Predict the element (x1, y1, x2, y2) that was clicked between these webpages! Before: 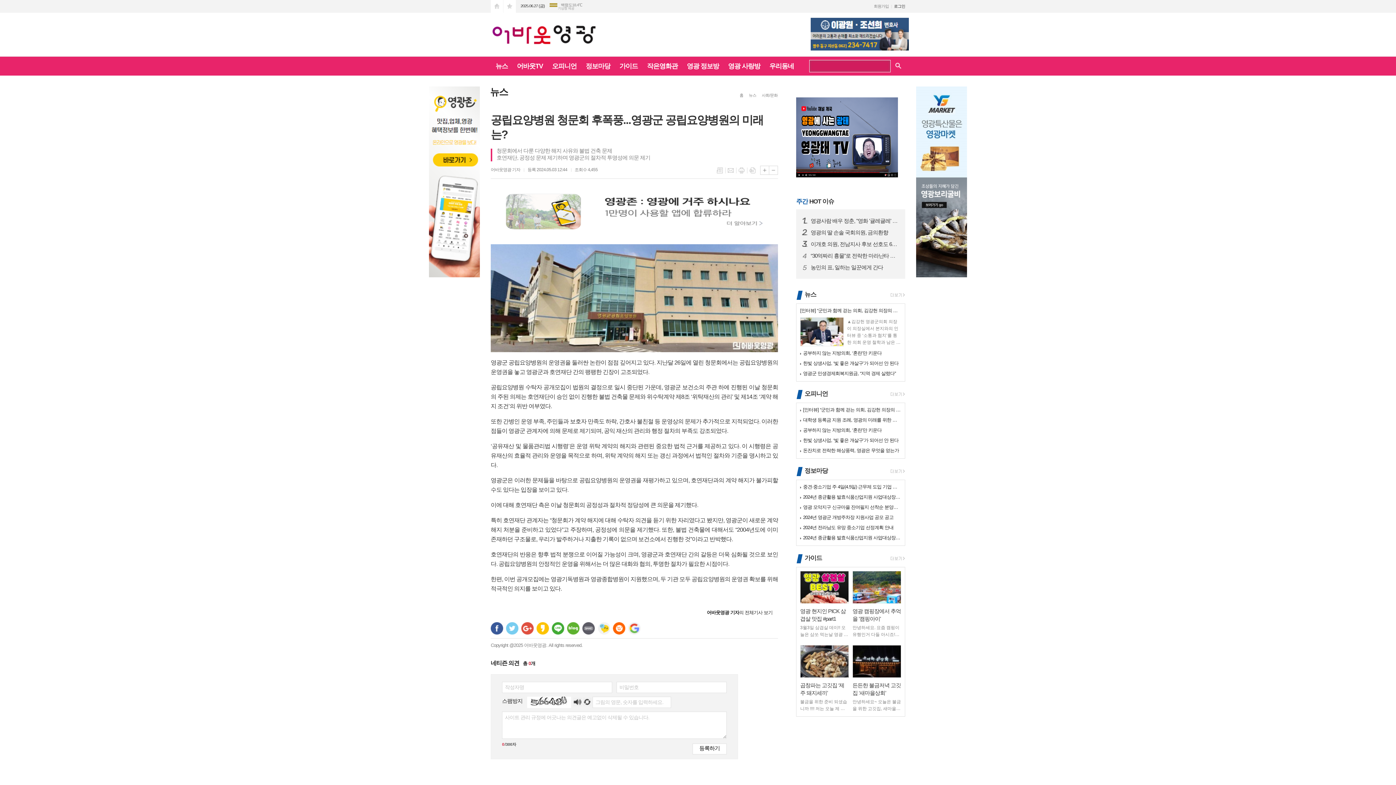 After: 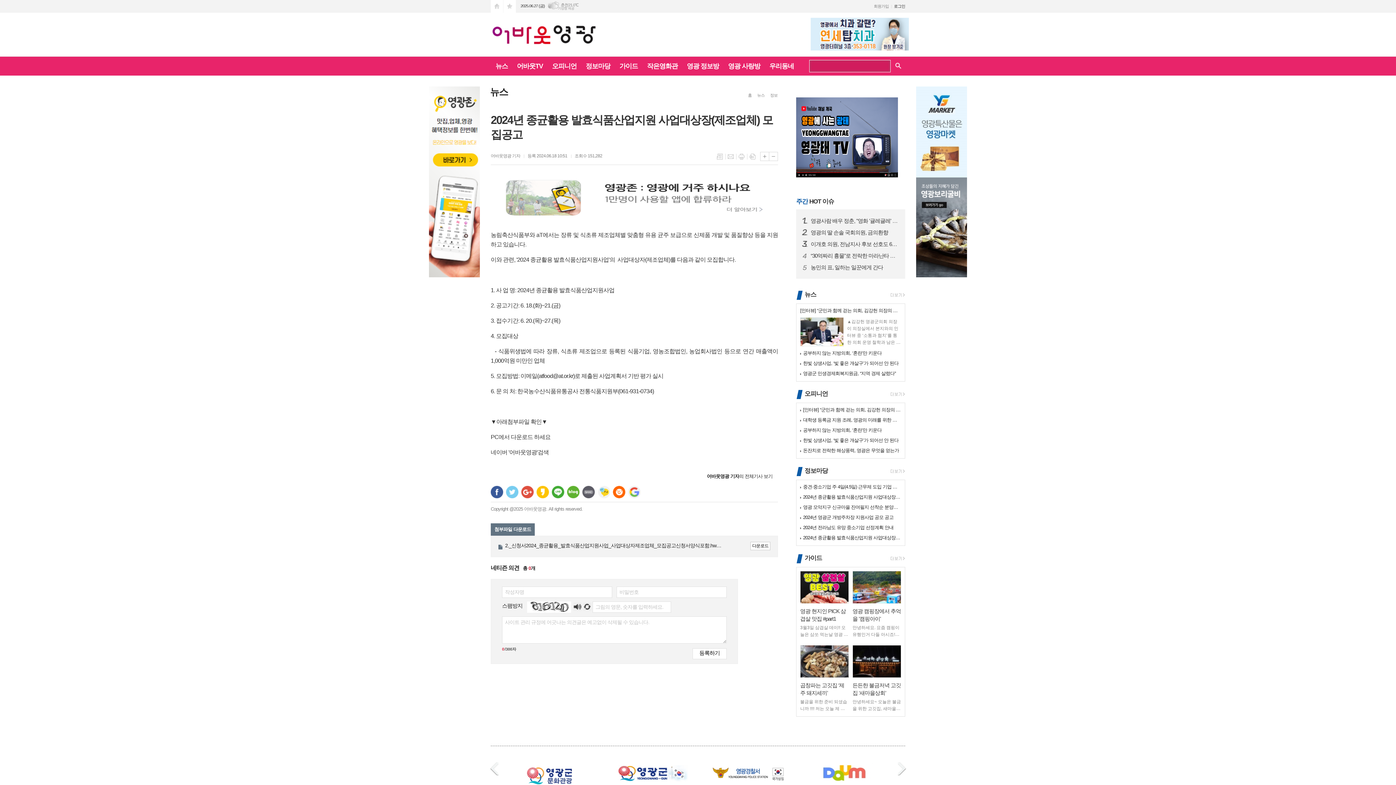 Action: bbox: (803, 530, 901, 537) label: 2024년 종균활용 발효식품산업지원 사업대상장(제조업체) 모집공고